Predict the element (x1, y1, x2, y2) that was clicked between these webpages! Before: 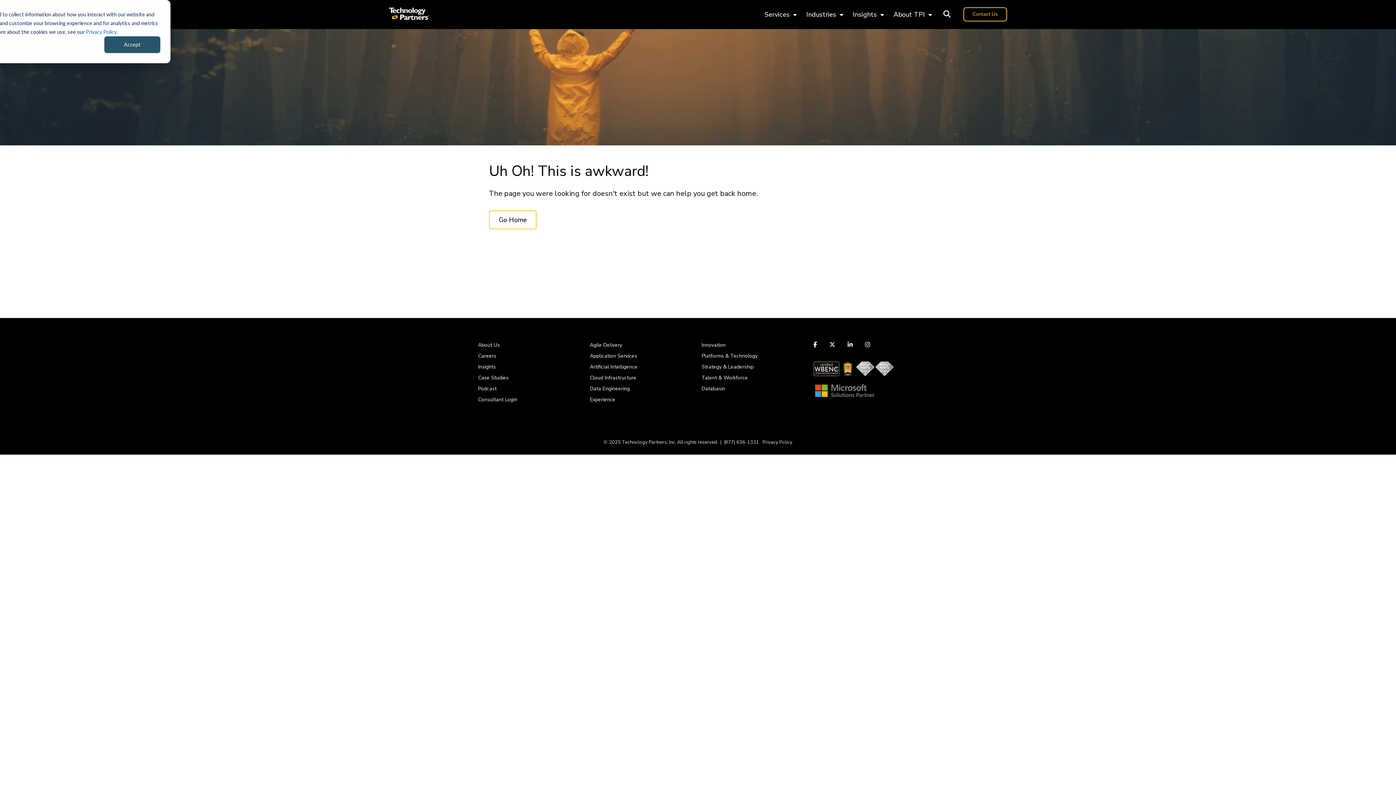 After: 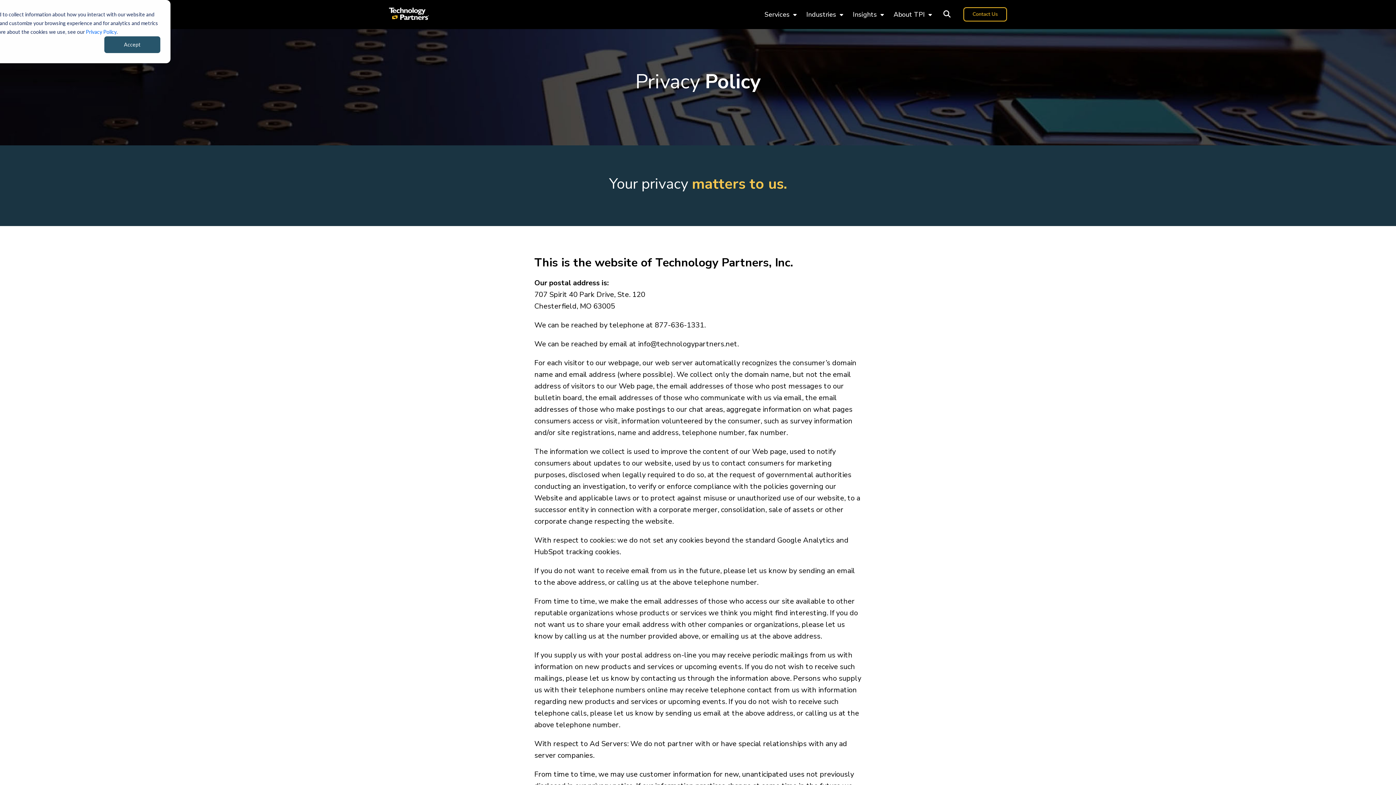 Action: label: Privacy Policy bbox: (762, 439, 792, 445)